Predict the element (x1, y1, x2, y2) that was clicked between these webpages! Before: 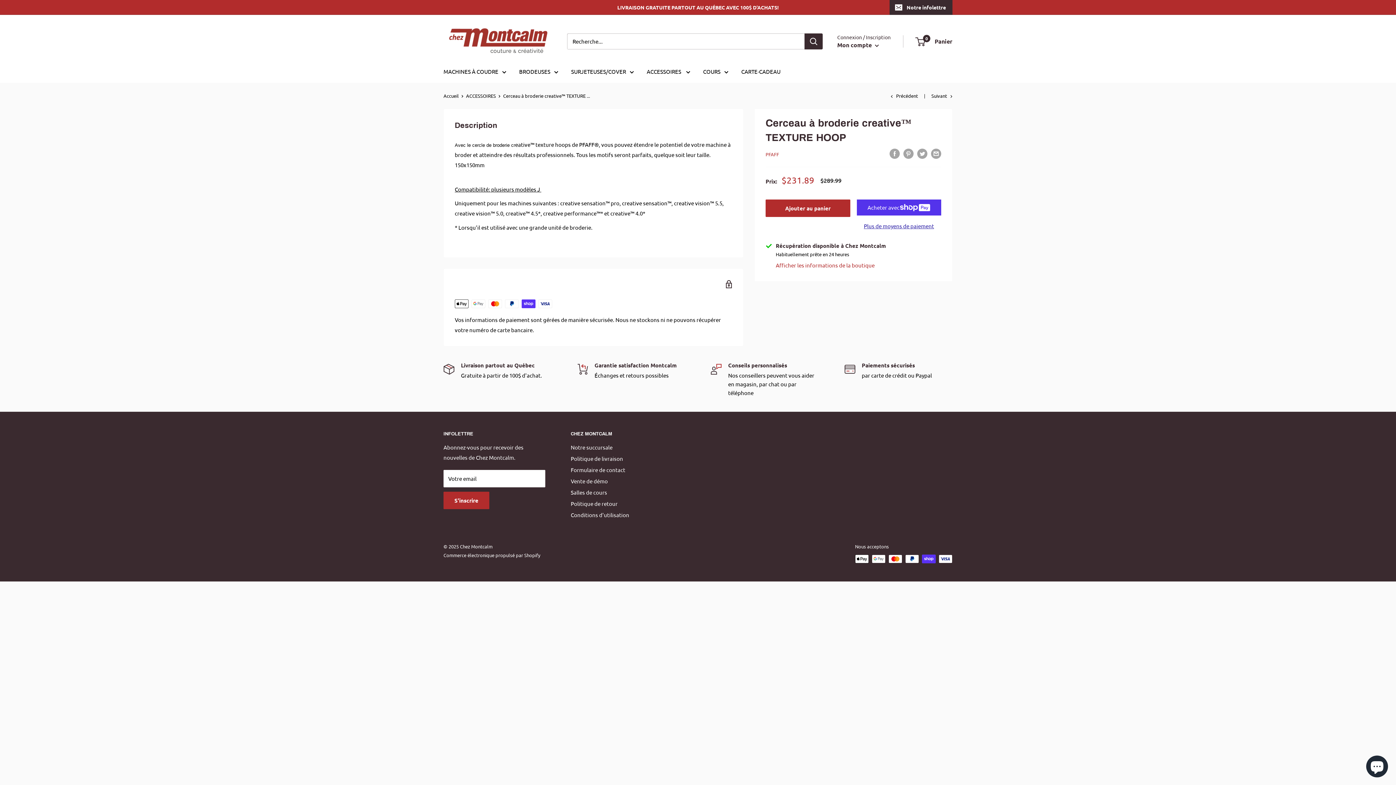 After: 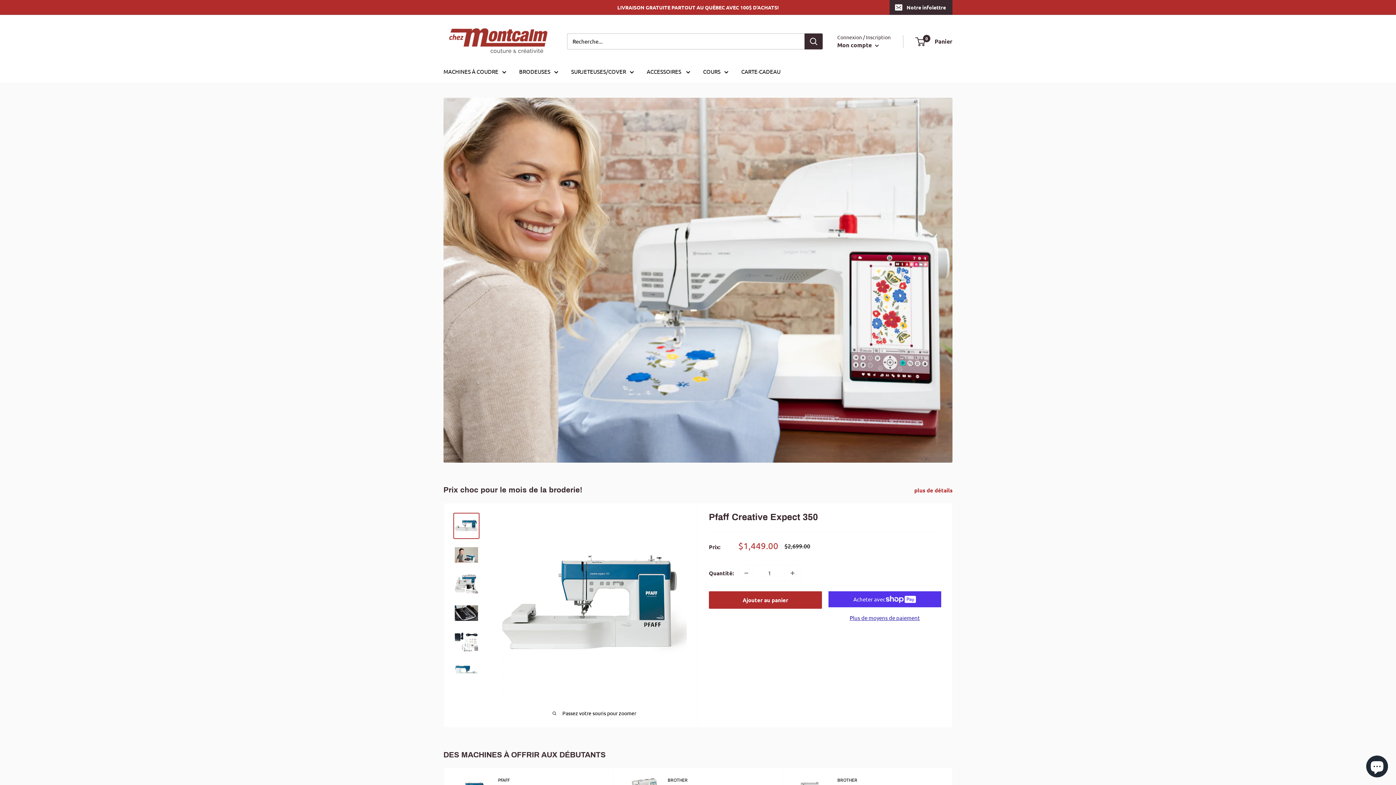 Action: label: Accueil bbox: (443, 92, 458, 98)